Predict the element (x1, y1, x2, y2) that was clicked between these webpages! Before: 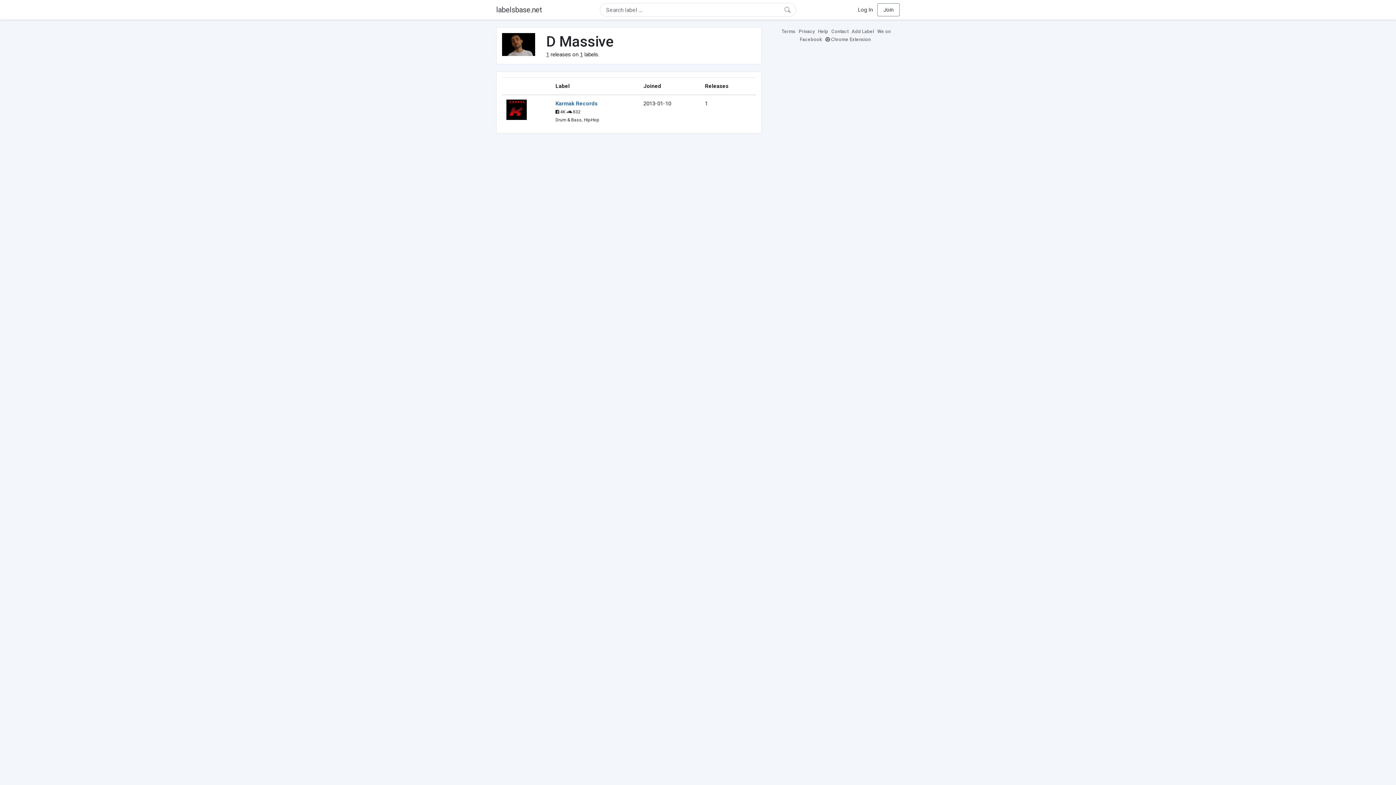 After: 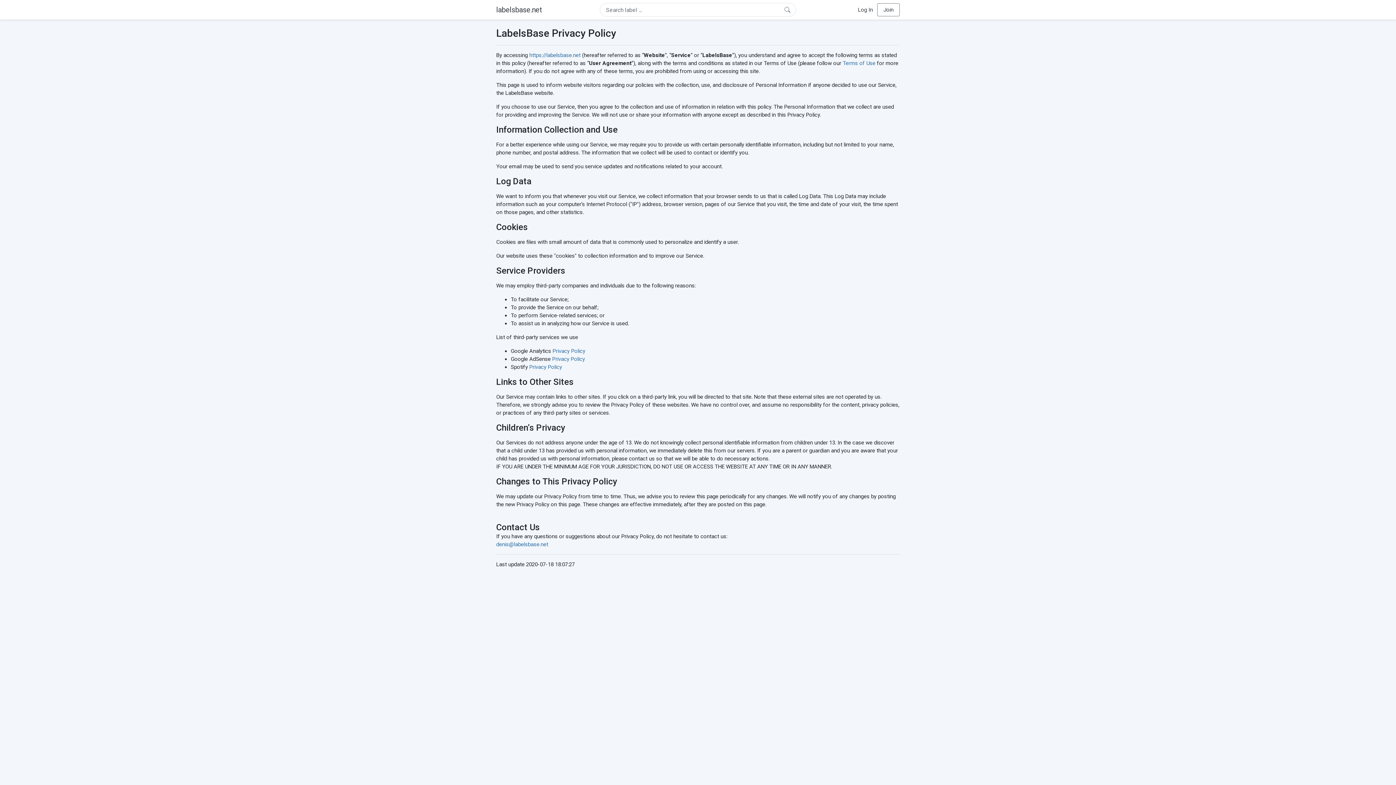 Action: label: Privacy bbox: (798, 28, 816, 34)